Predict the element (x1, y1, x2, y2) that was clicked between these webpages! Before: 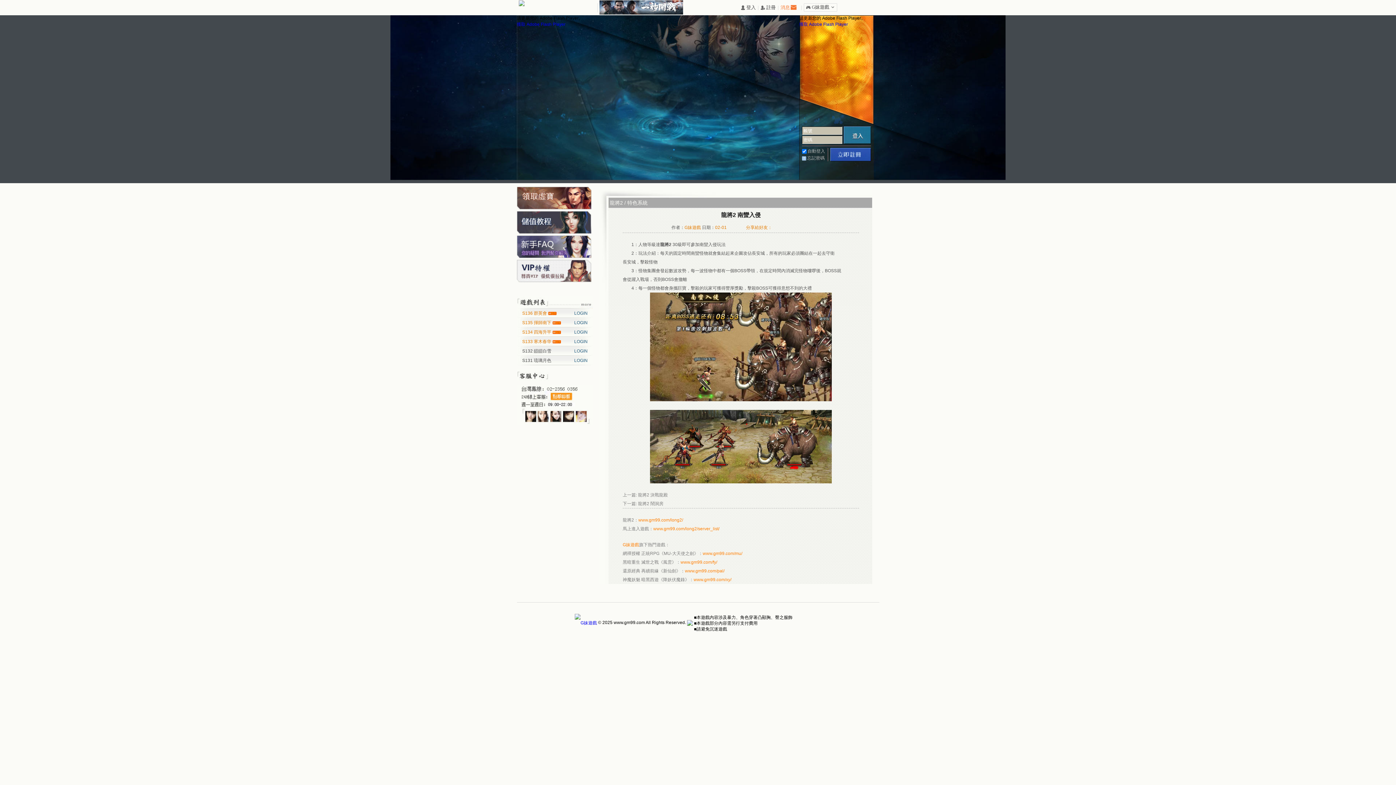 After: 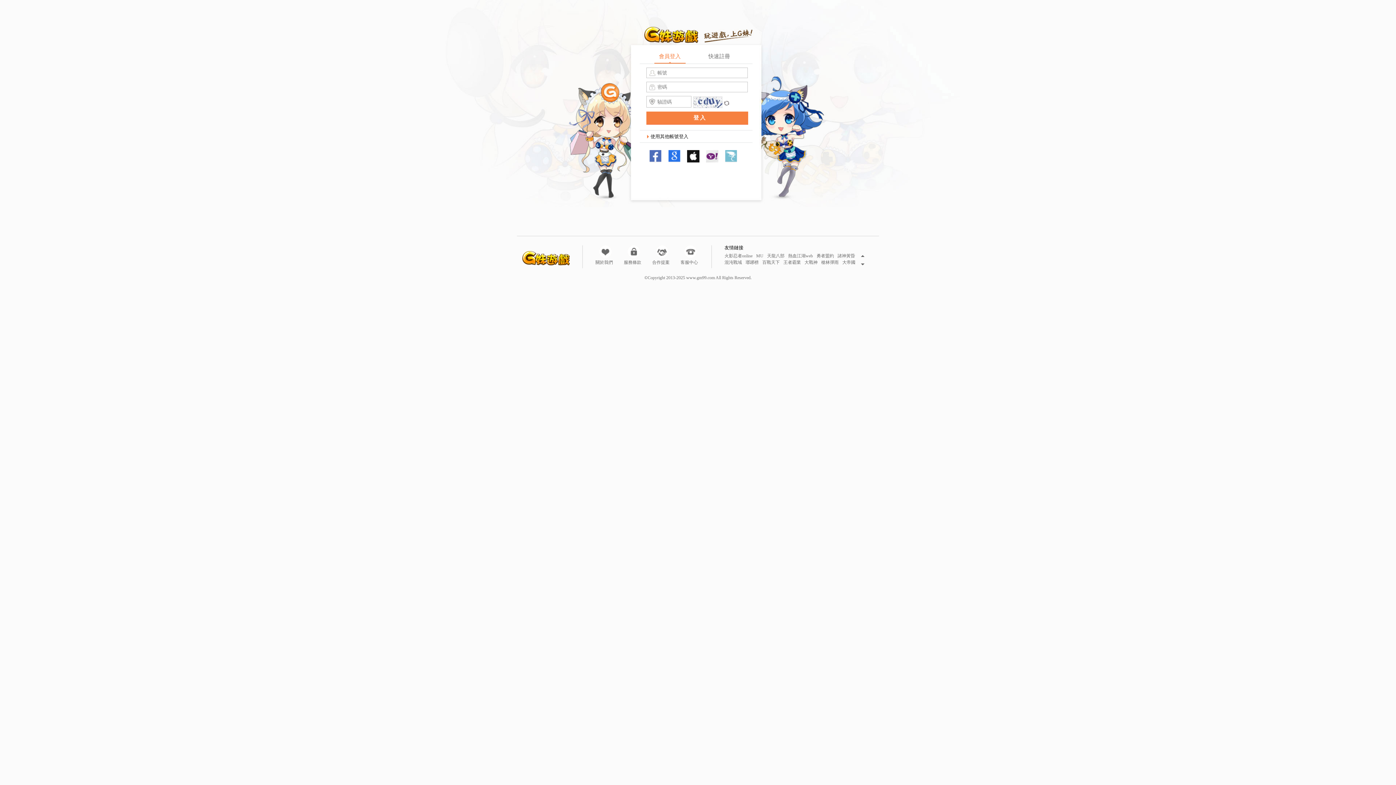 Action: label: 󰅍 註冊 bbox: (760, 5, 776, 10)